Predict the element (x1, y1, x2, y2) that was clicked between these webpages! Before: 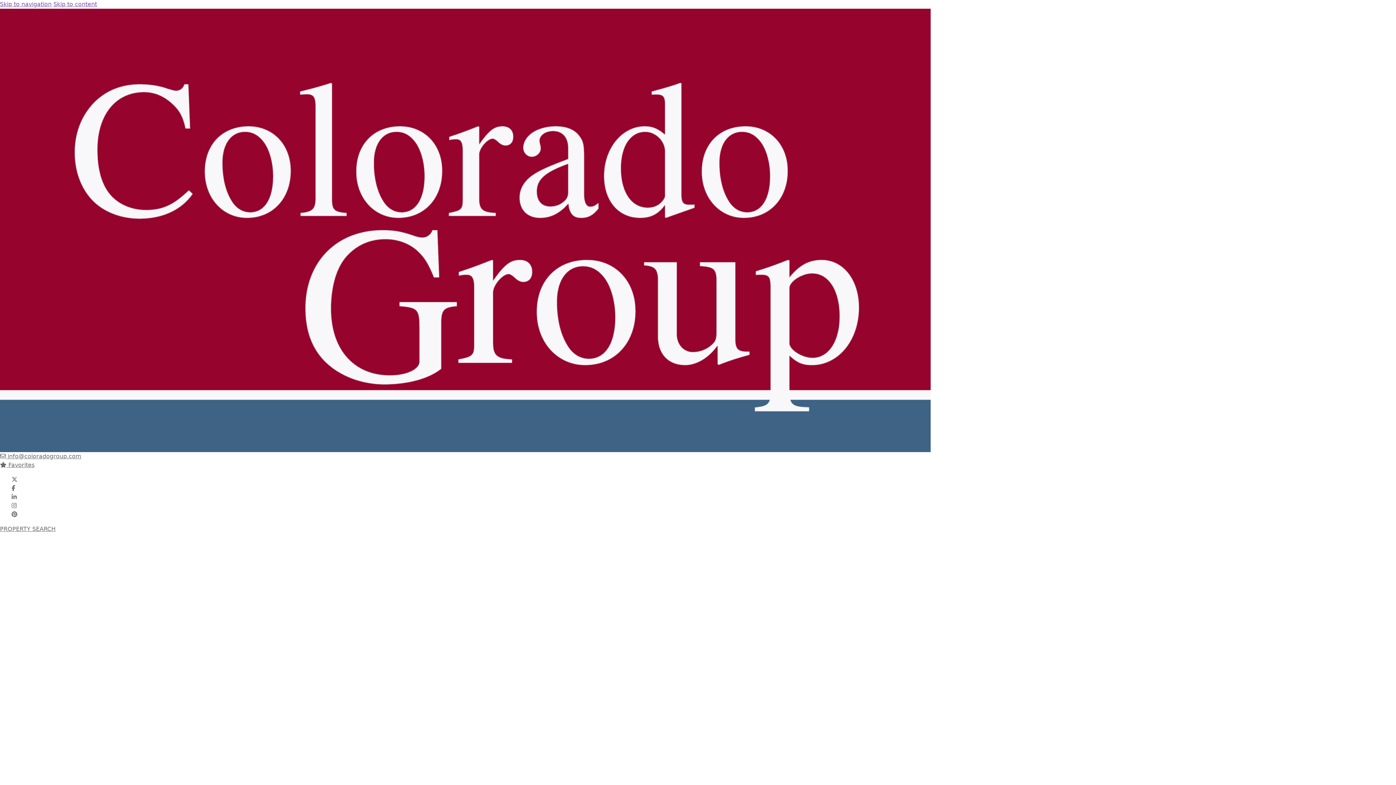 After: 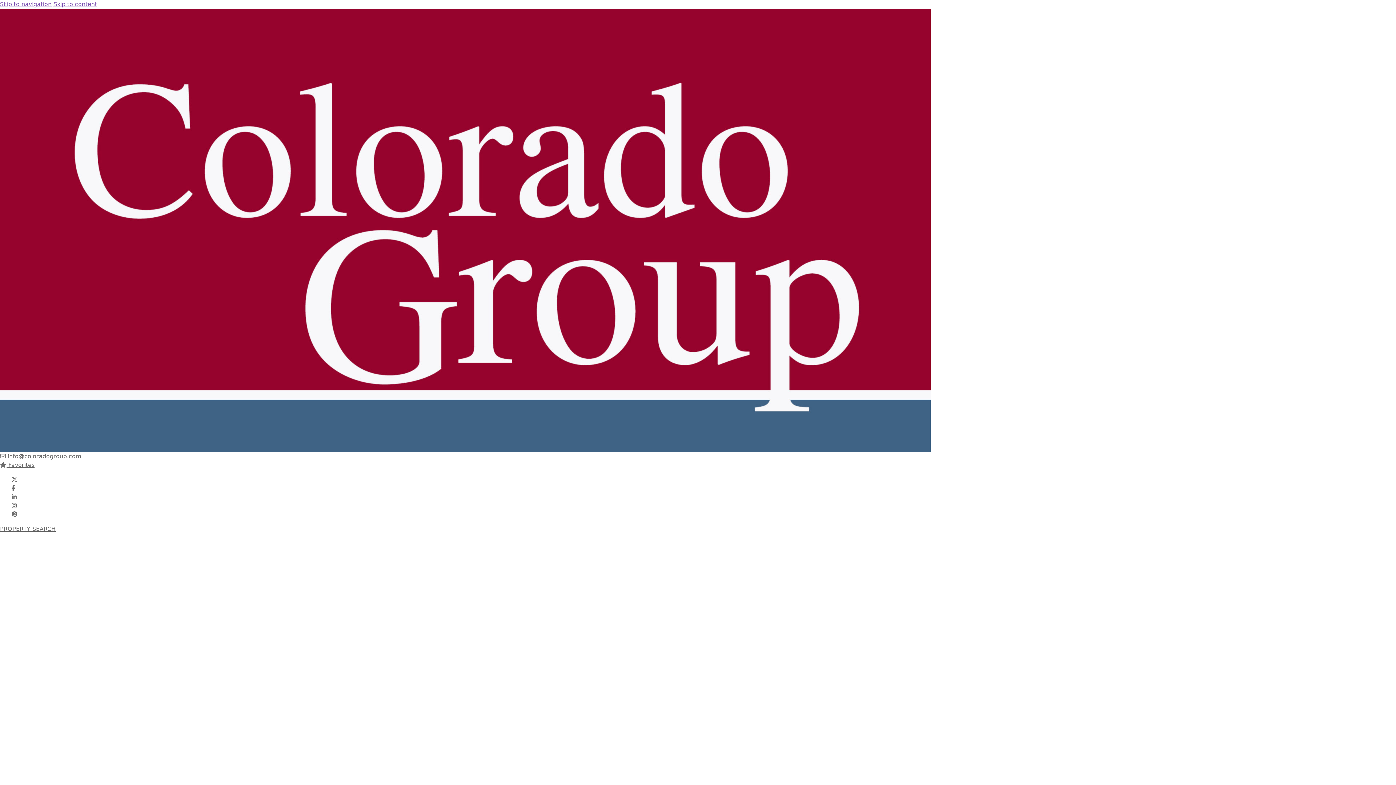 Action: label: Industrial bbox: (23, 584, 50, 590)